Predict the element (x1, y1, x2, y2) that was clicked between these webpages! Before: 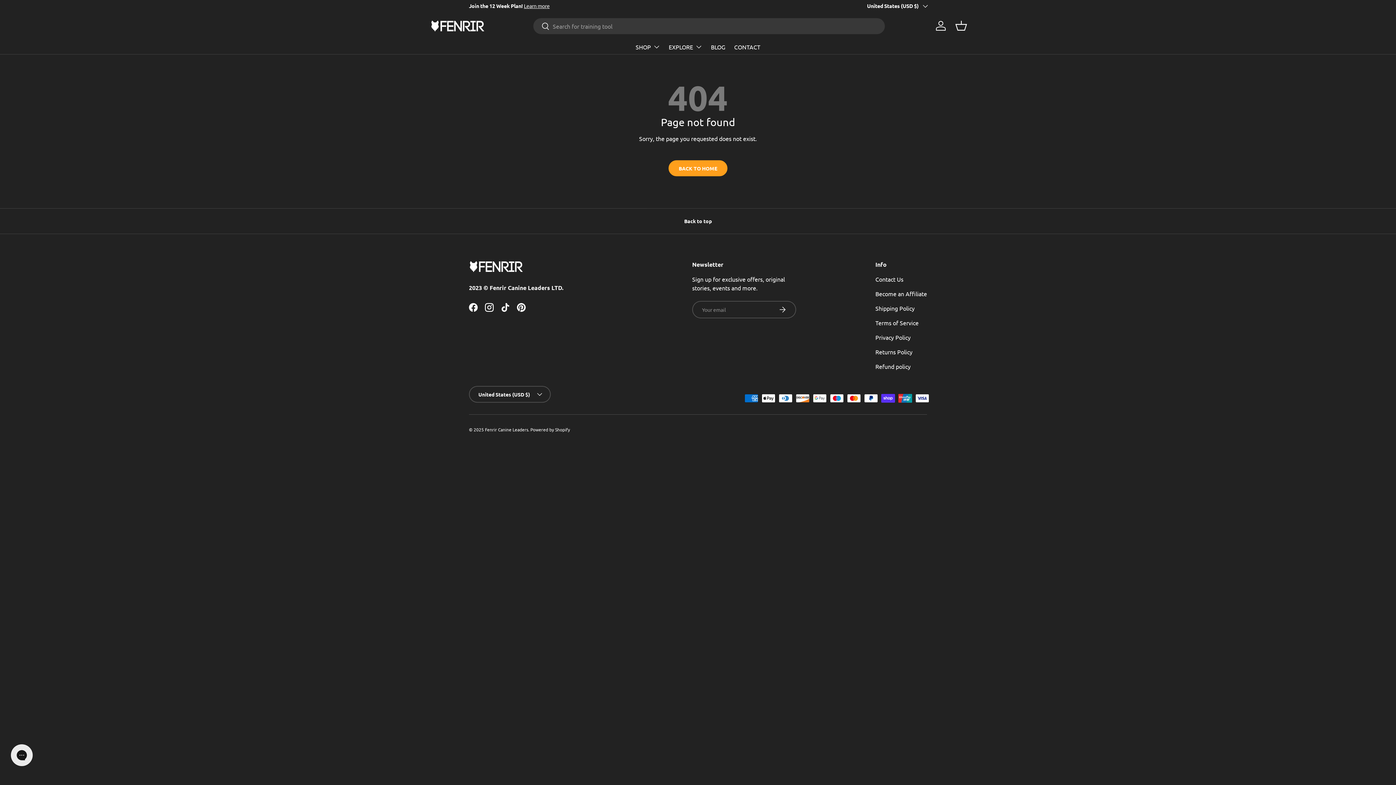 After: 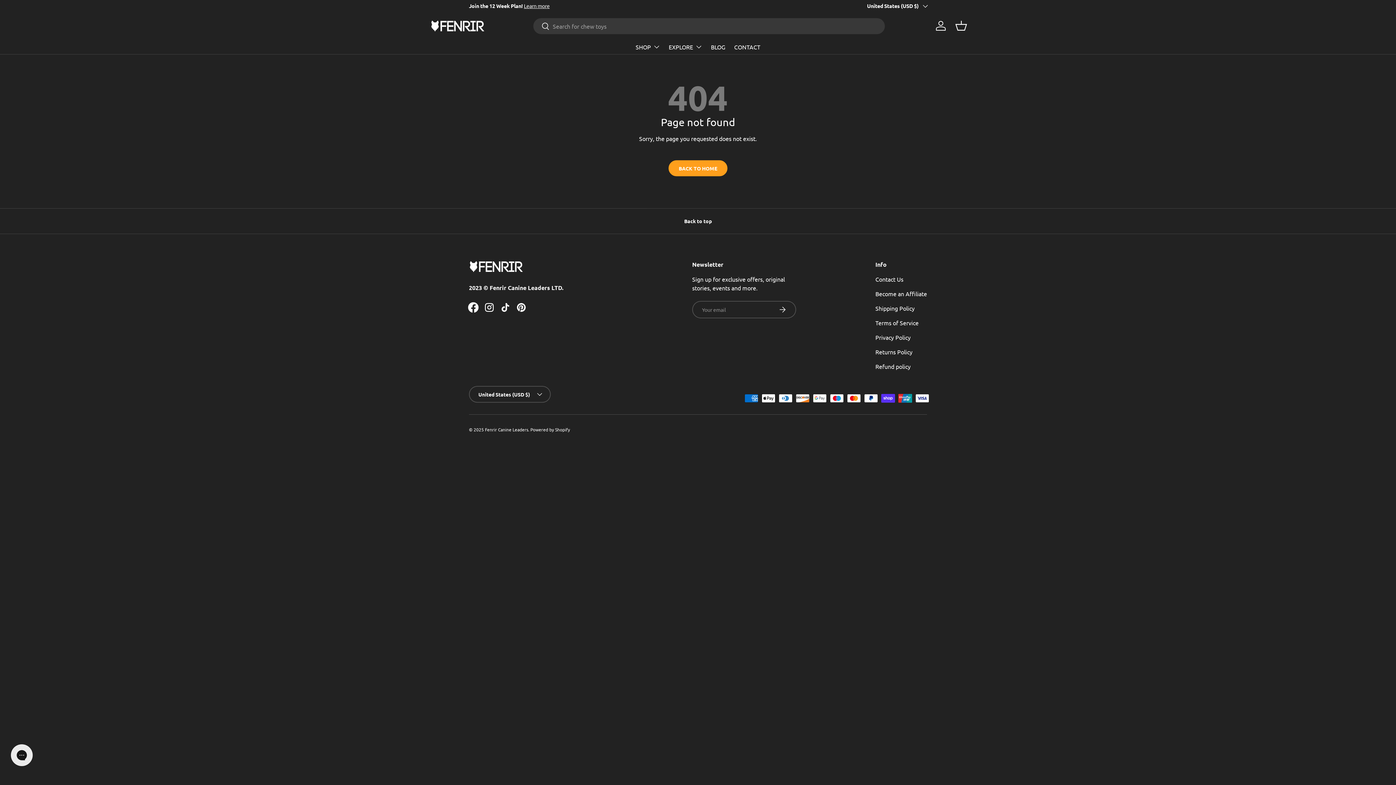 Action: bbox: (465, 299, 481, 315) label: Facebook